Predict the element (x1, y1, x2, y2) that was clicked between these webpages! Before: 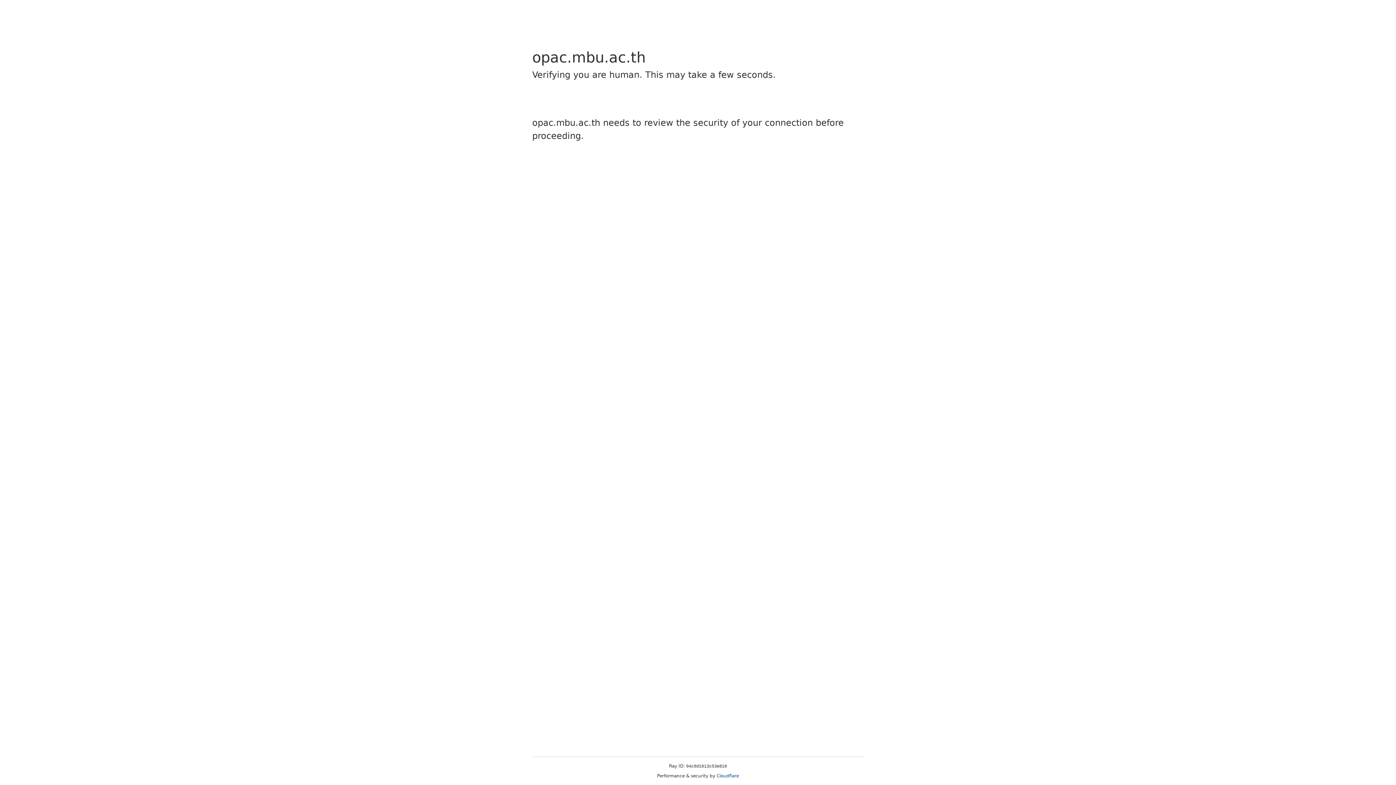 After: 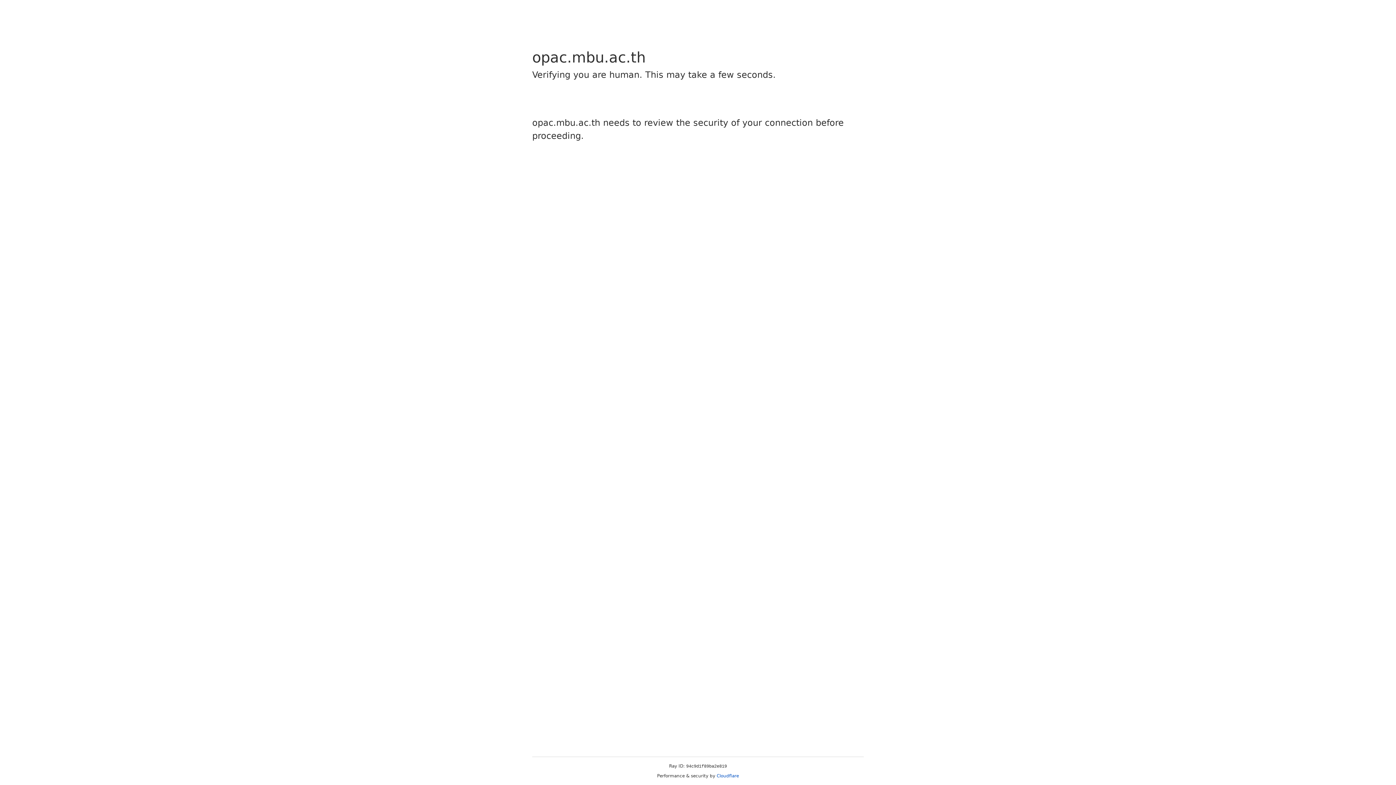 Action: label: Cloudflare bbox: (716, 773, 739, 778)